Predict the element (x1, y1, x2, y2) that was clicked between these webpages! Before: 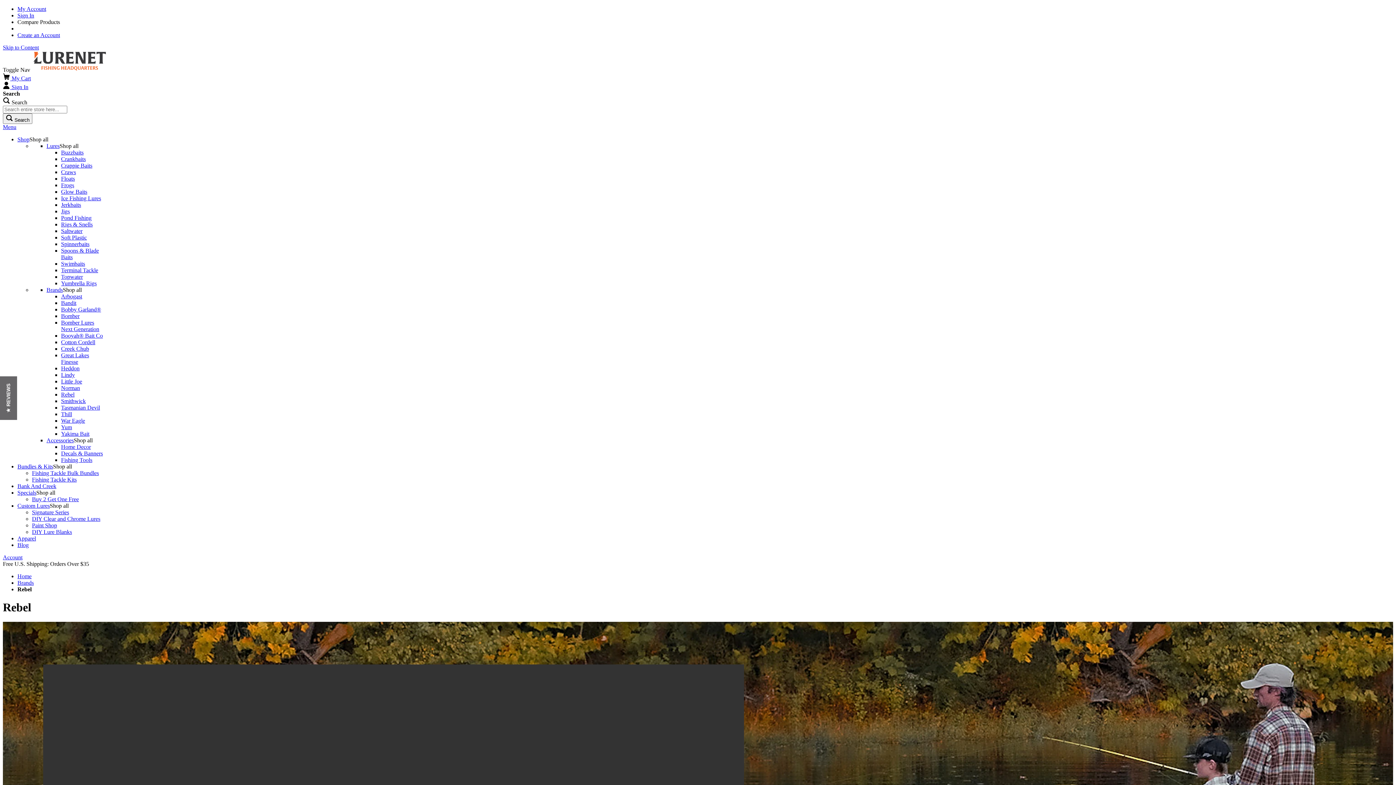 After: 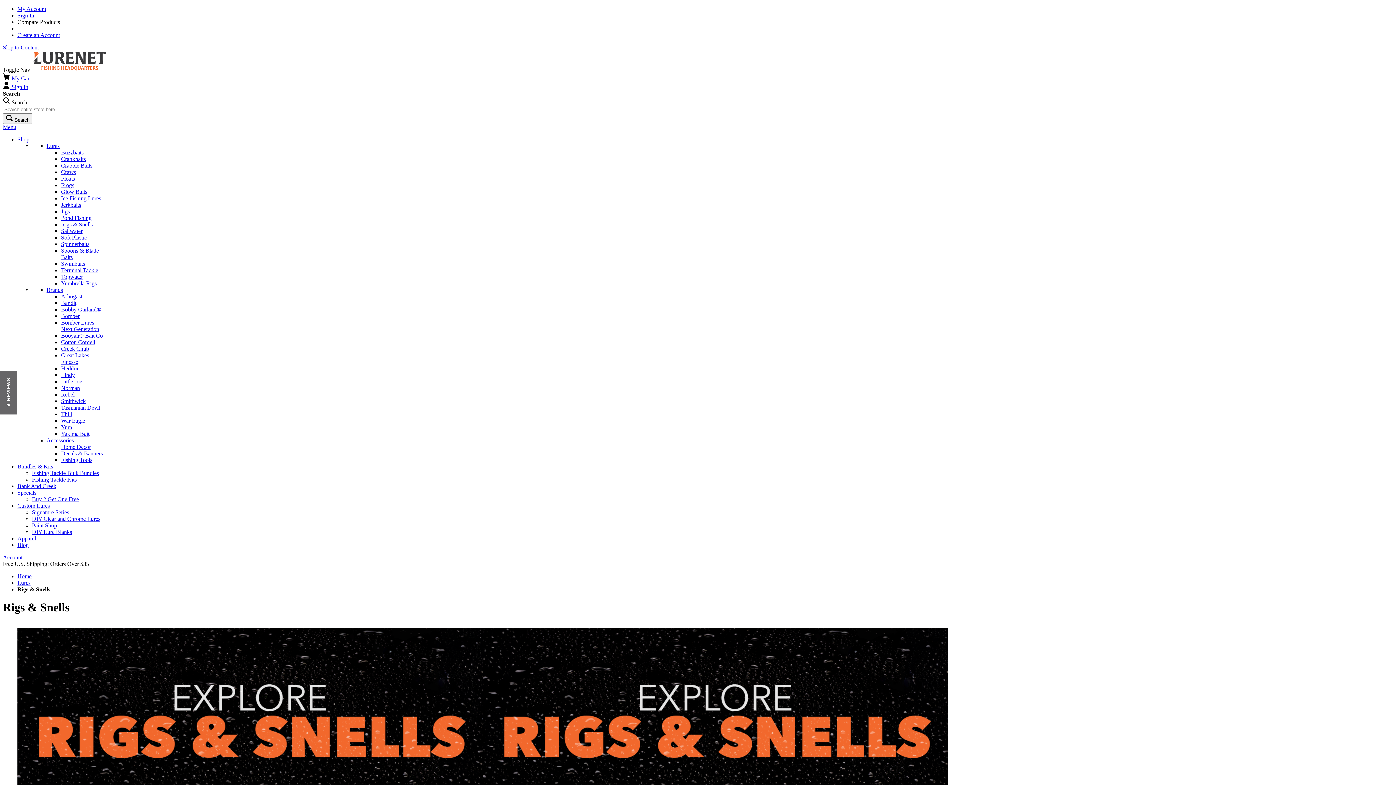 Action: bbox: (61, 221, 92, 227) label: Rigs & Snells